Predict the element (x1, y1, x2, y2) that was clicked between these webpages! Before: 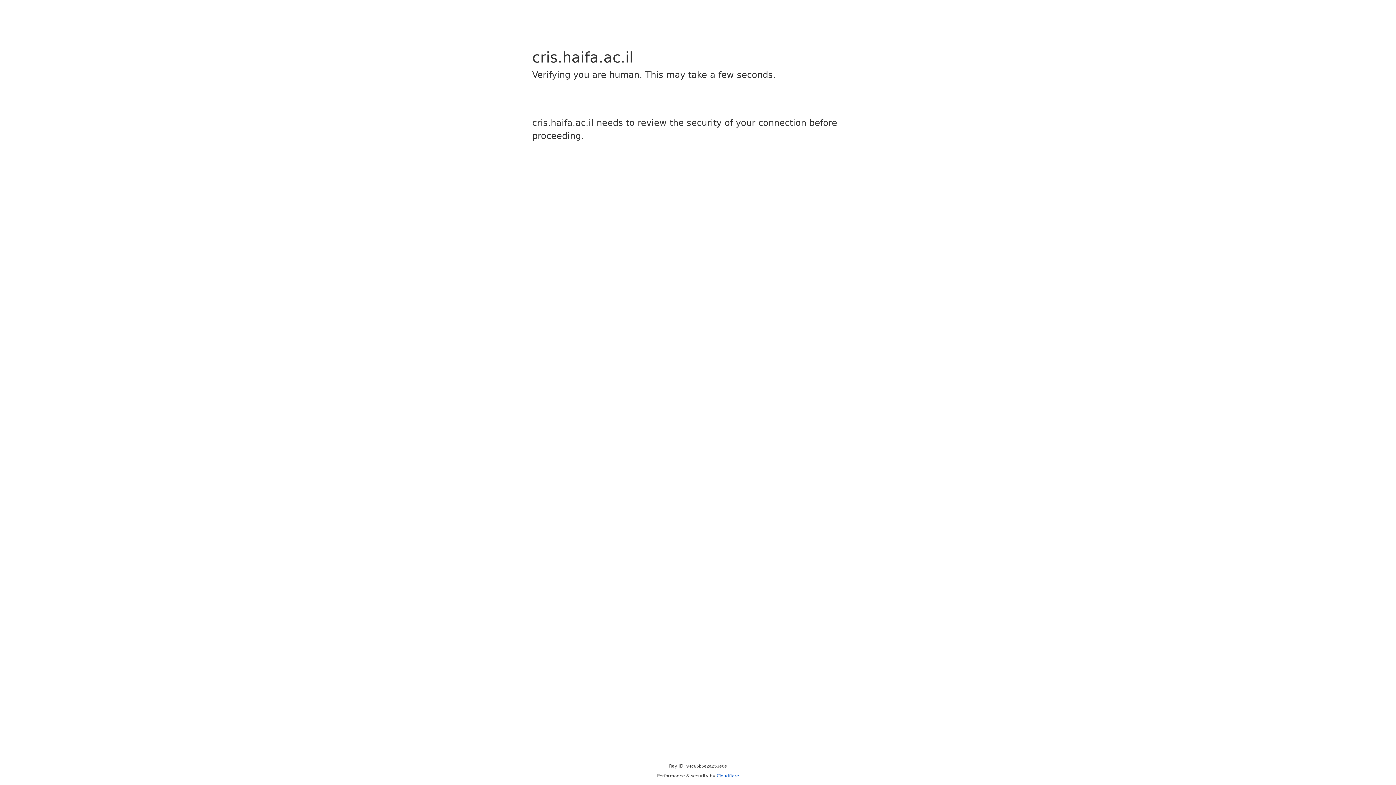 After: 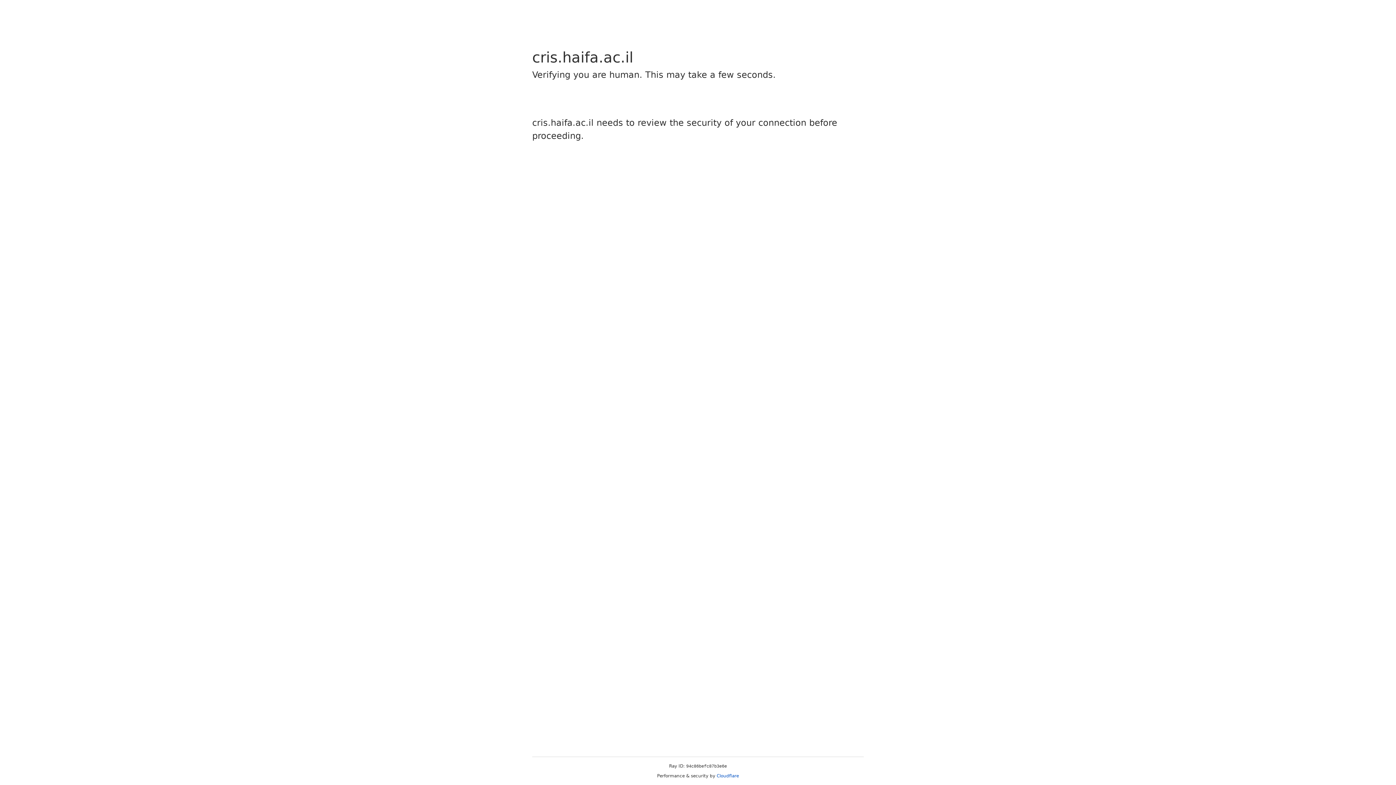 Action: label: Cloudflare bbox: (716, 773, 739, 778)